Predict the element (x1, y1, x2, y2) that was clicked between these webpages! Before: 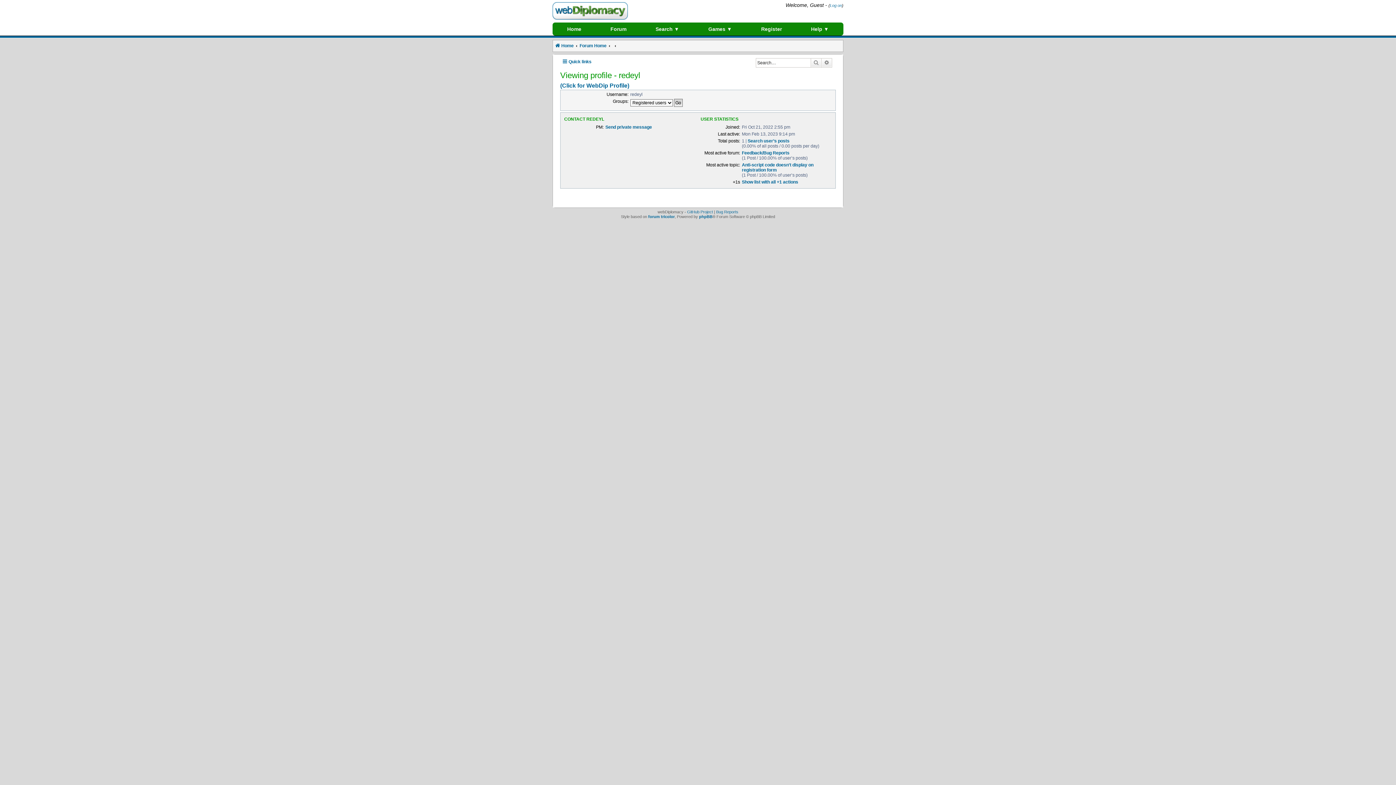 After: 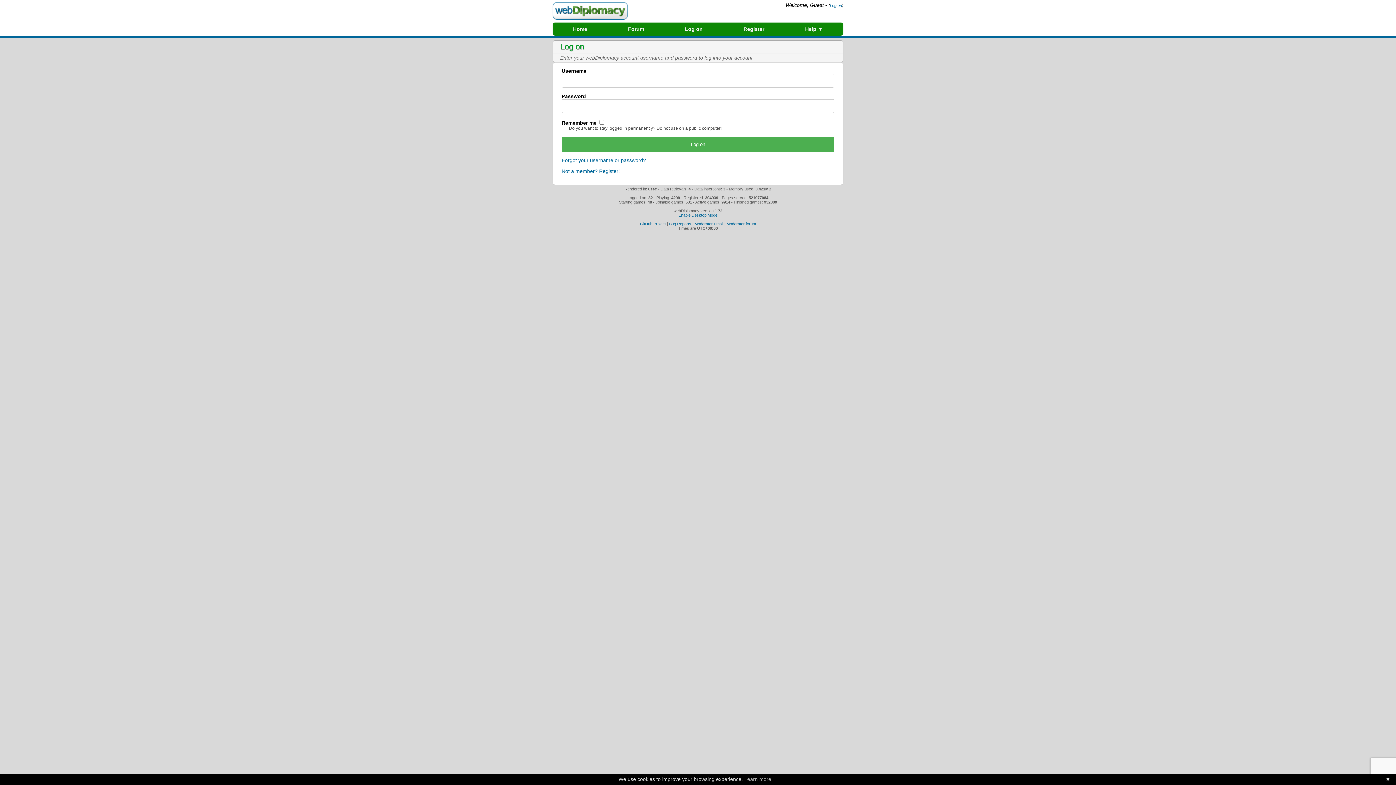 Action: label: Log on bbox: (830, 3, 842, 7)